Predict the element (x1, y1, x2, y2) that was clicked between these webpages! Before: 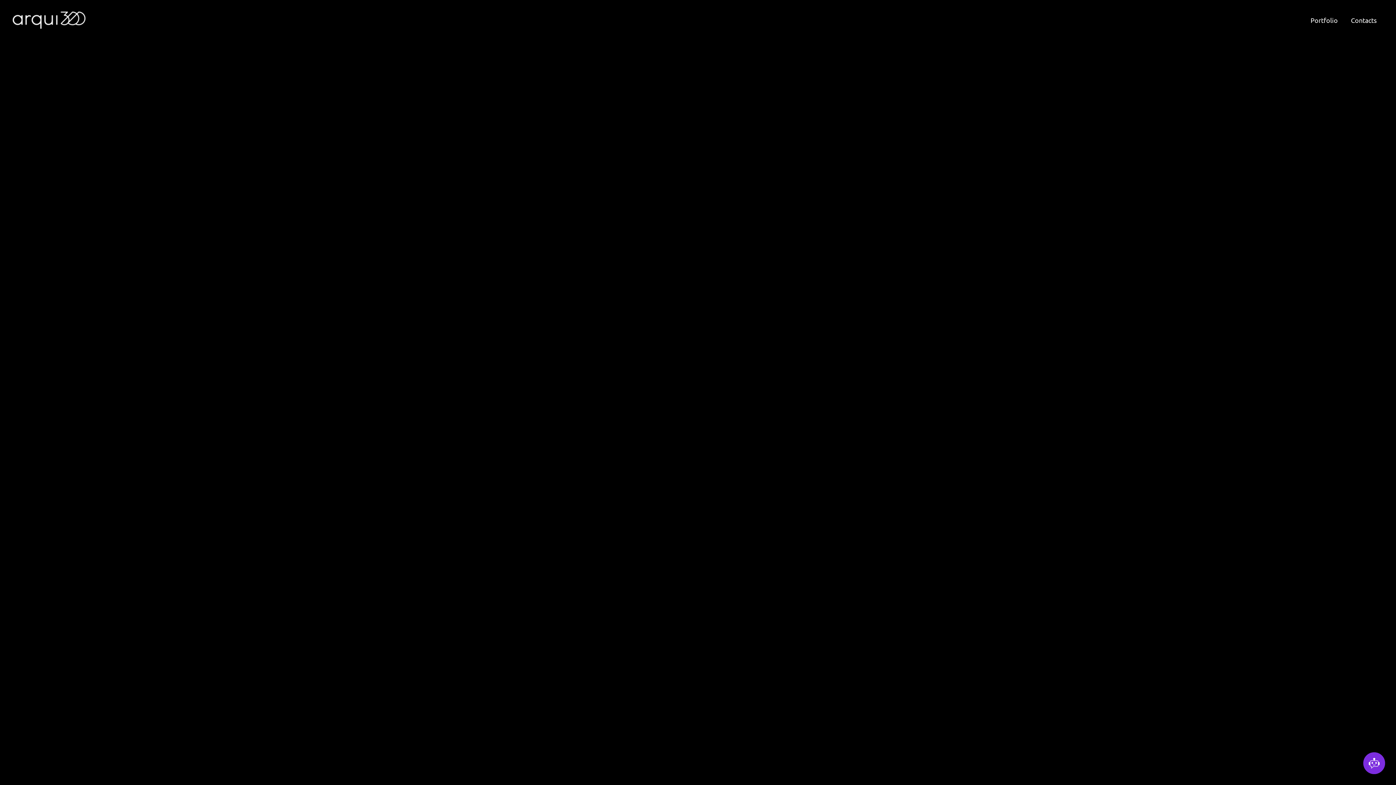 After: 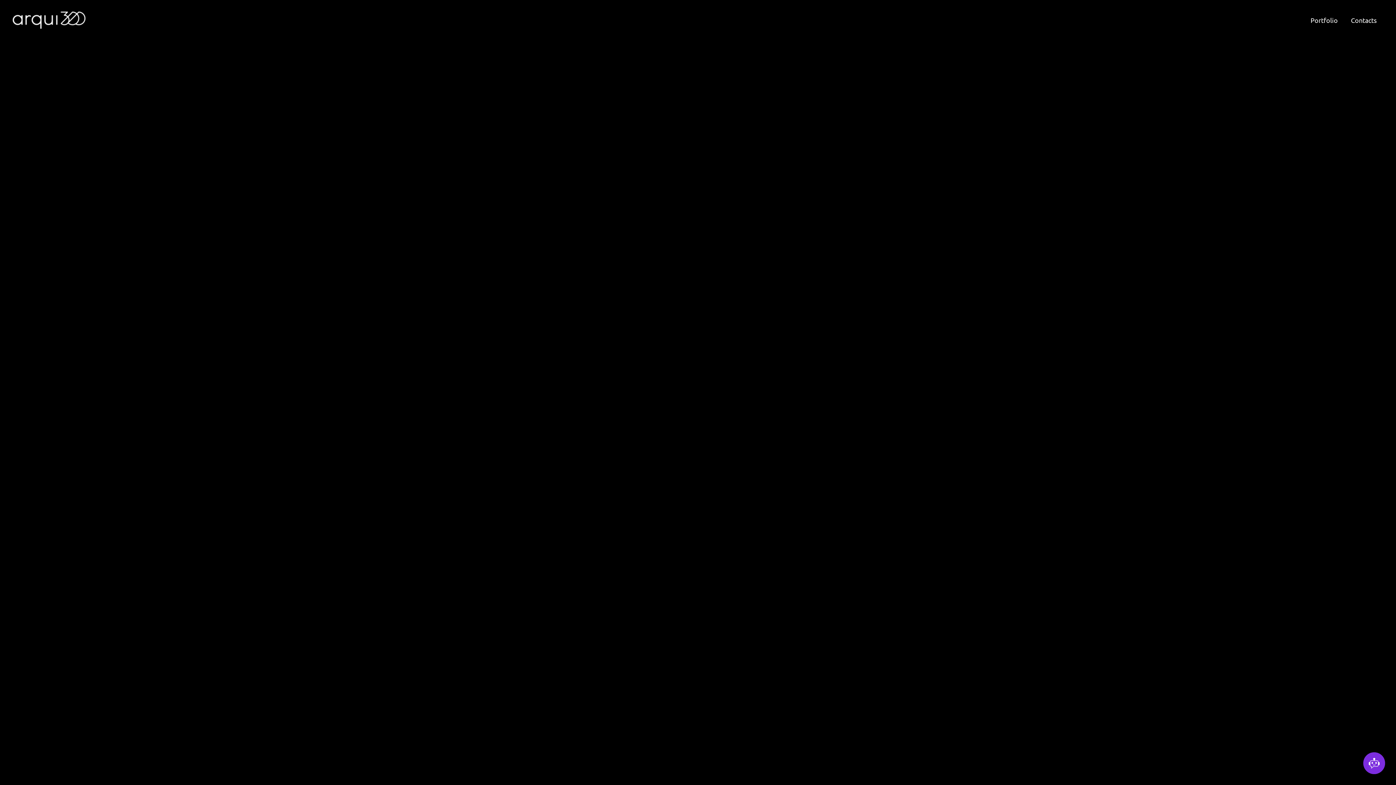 Action: bbox: (12, 15, 85, 22)